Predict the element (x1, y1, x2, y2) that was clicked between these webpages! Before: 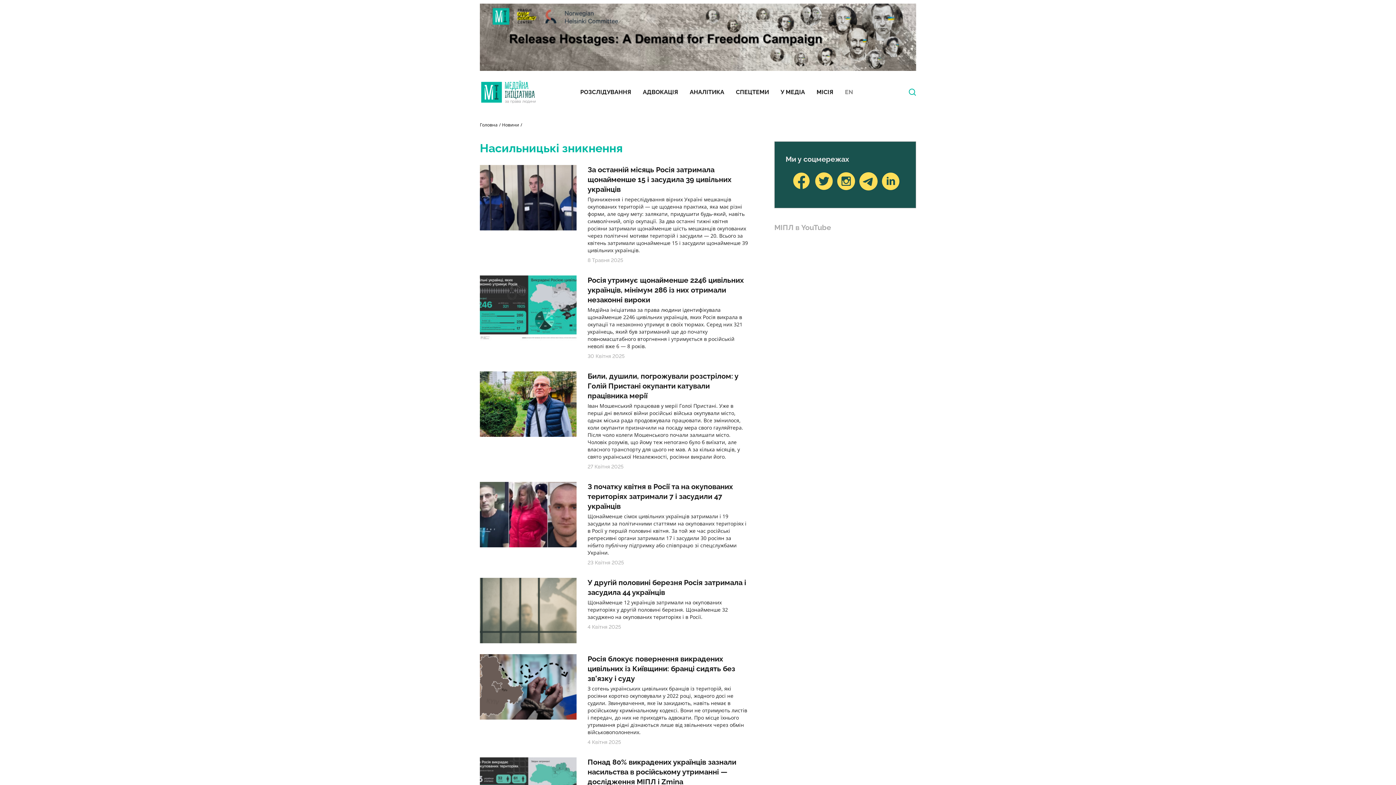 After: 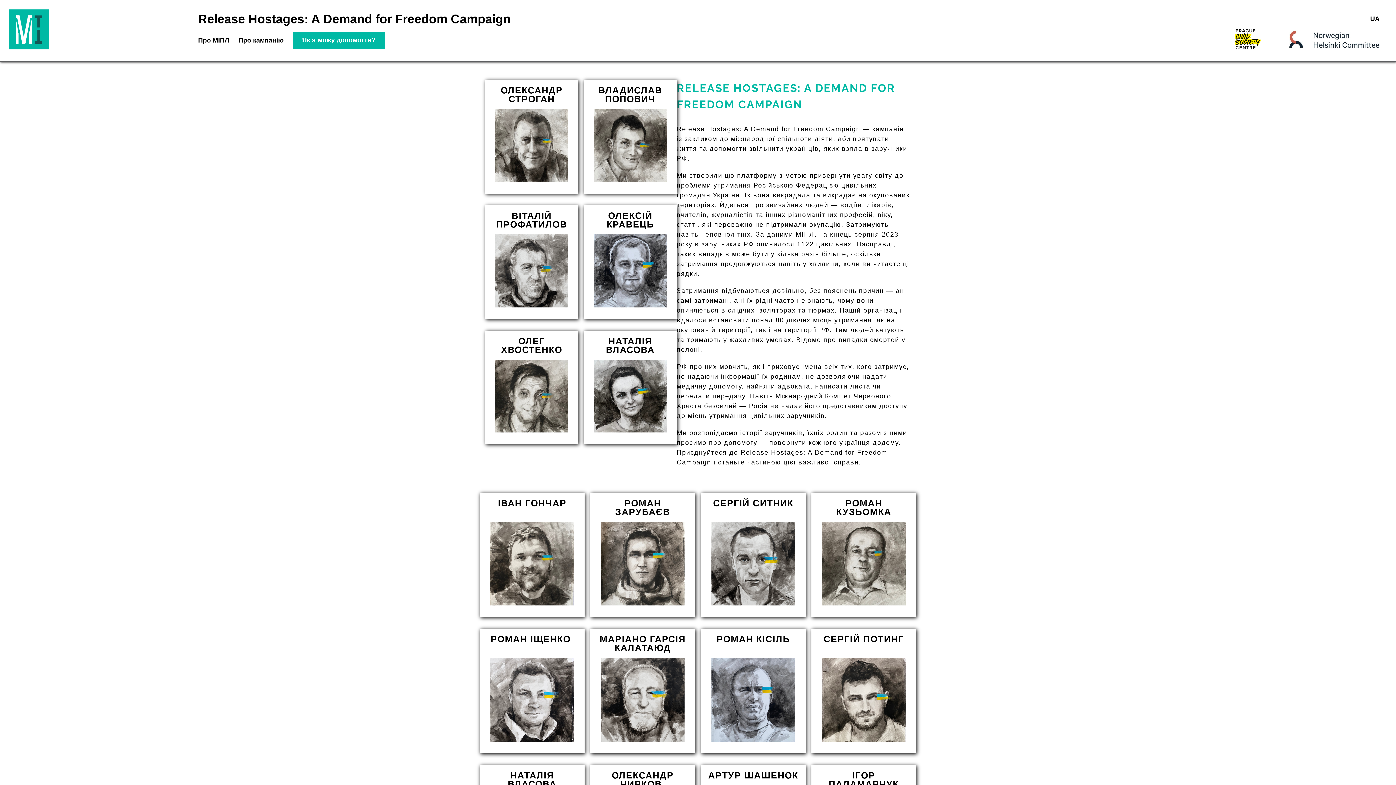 Action: bbox: (480, 3, 916, 70)